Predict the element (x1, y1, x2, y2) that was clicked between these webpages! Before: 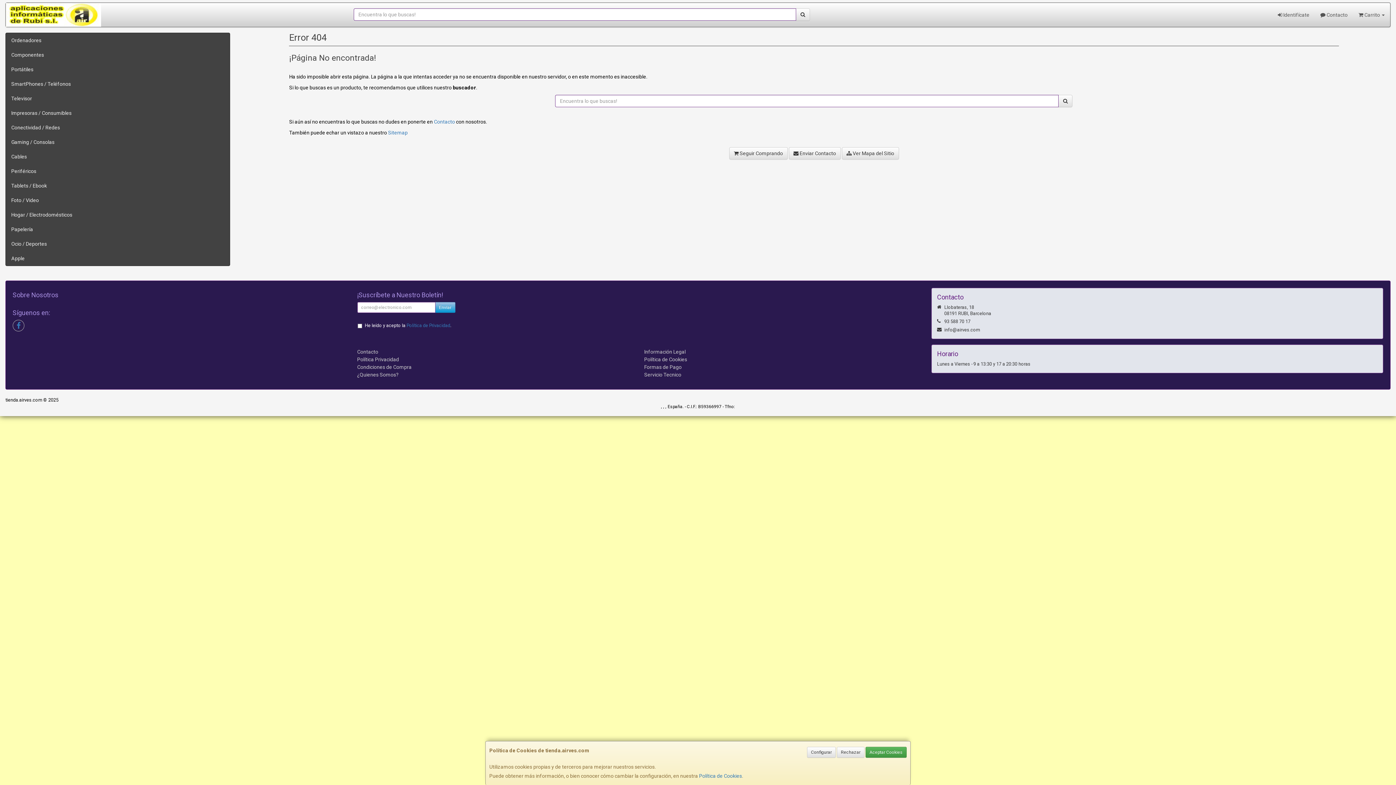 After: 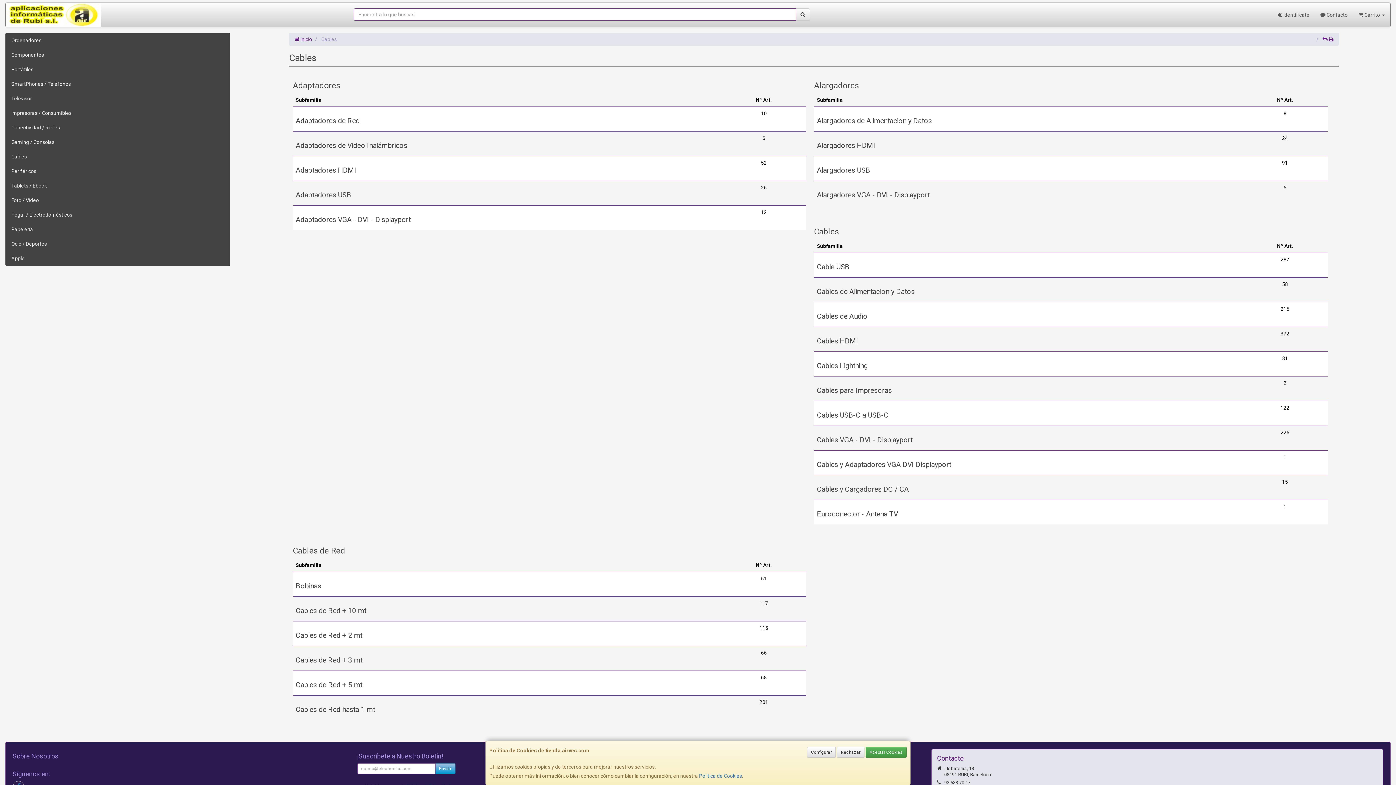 Action: bbox: (5, 149, 229, 164) label: Cables